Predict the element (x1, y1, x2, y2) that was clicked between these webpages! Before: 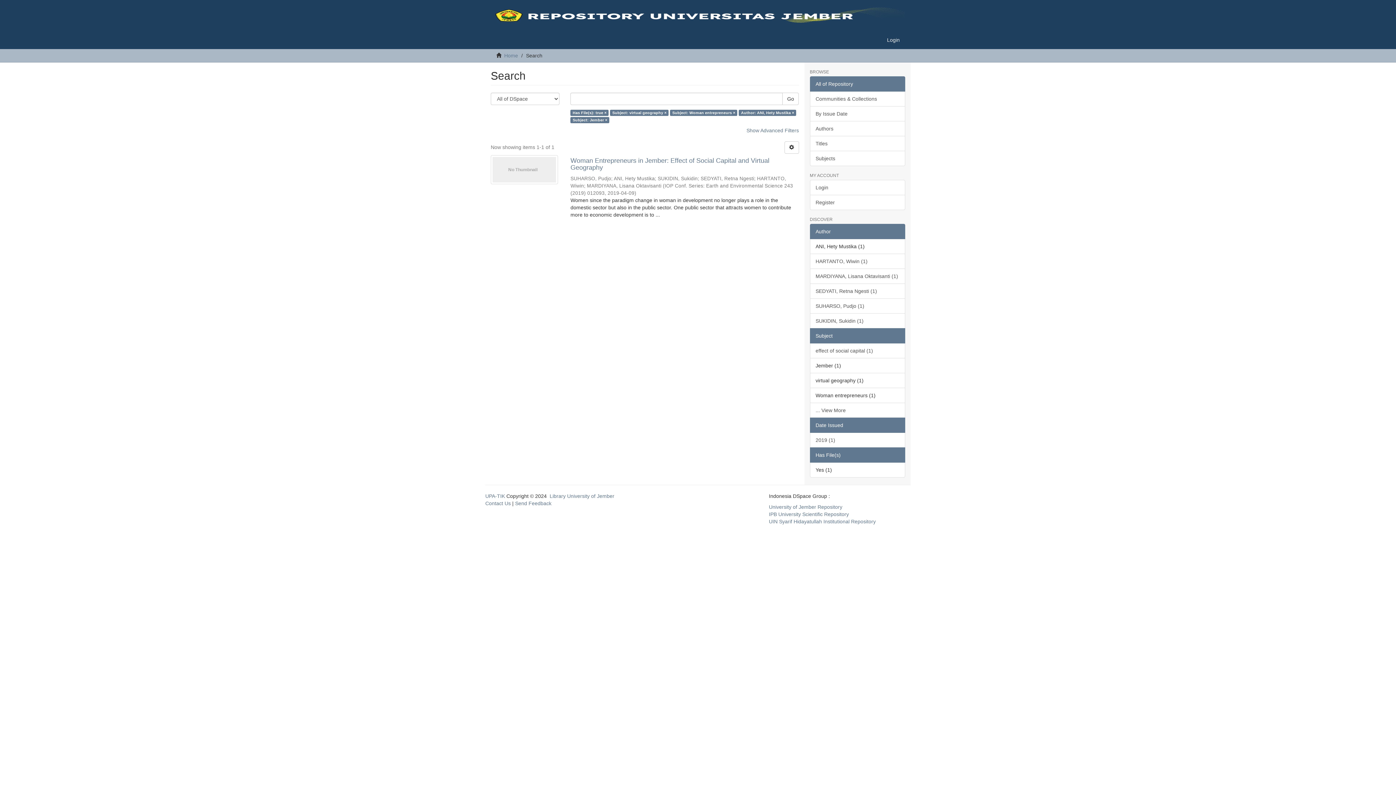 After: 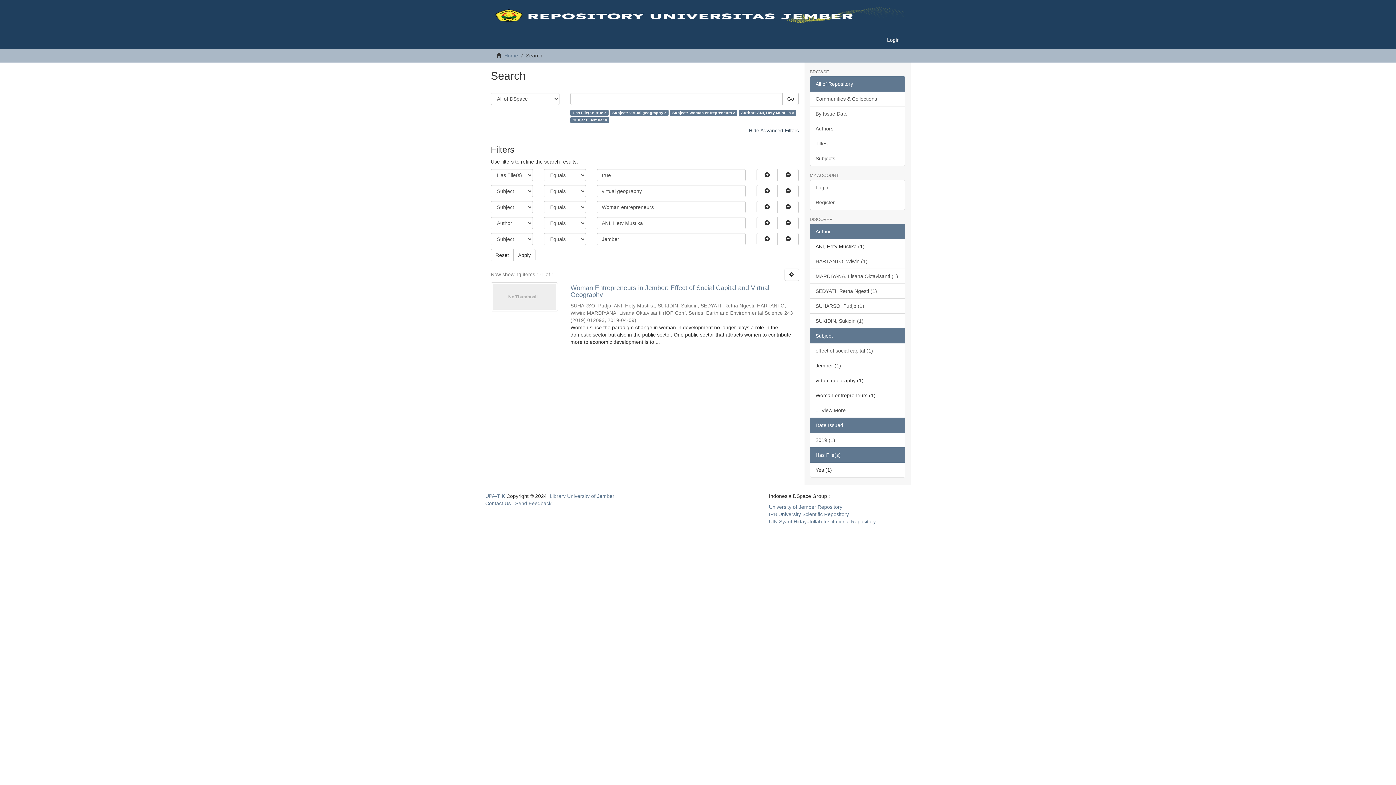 Action: bbox: (746, 127, 799, 133) label: Show Advanced Filters